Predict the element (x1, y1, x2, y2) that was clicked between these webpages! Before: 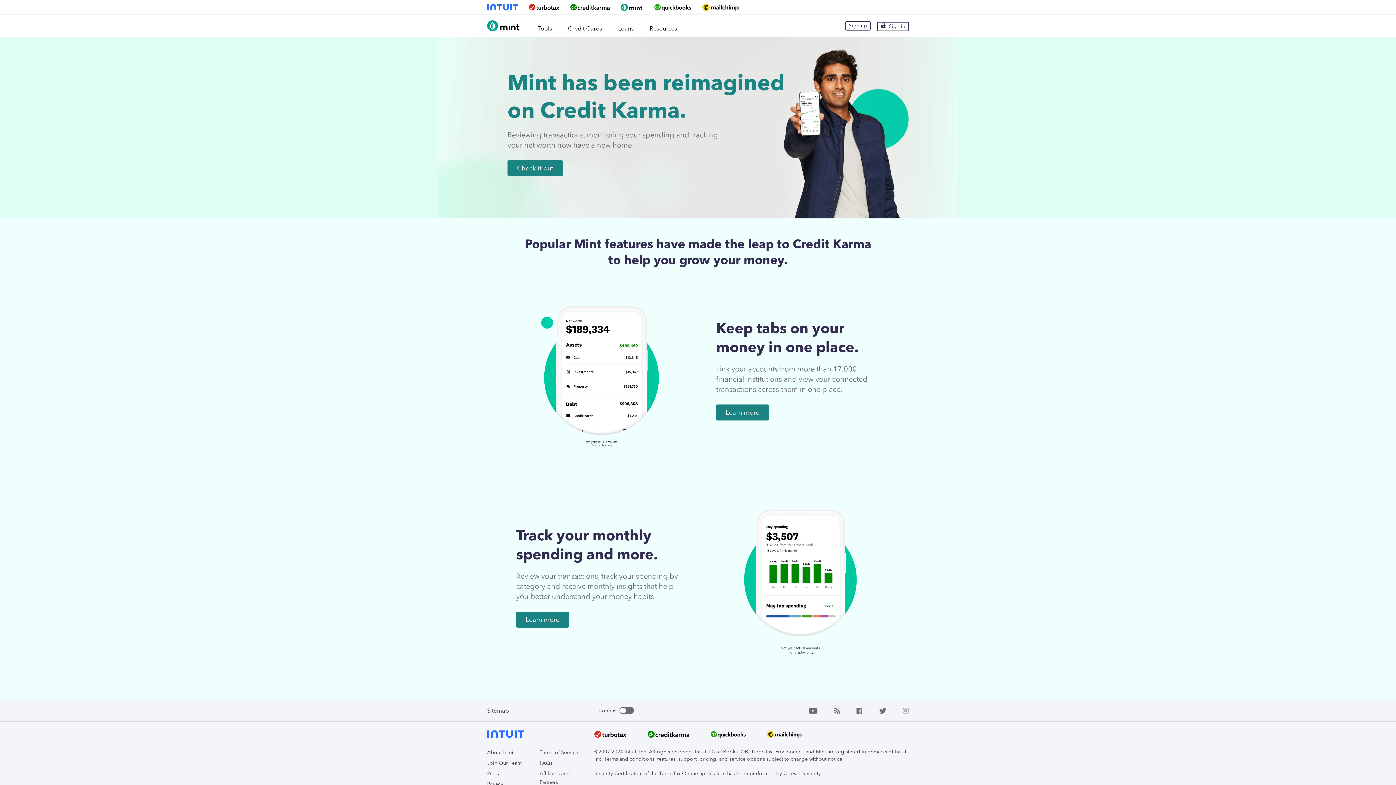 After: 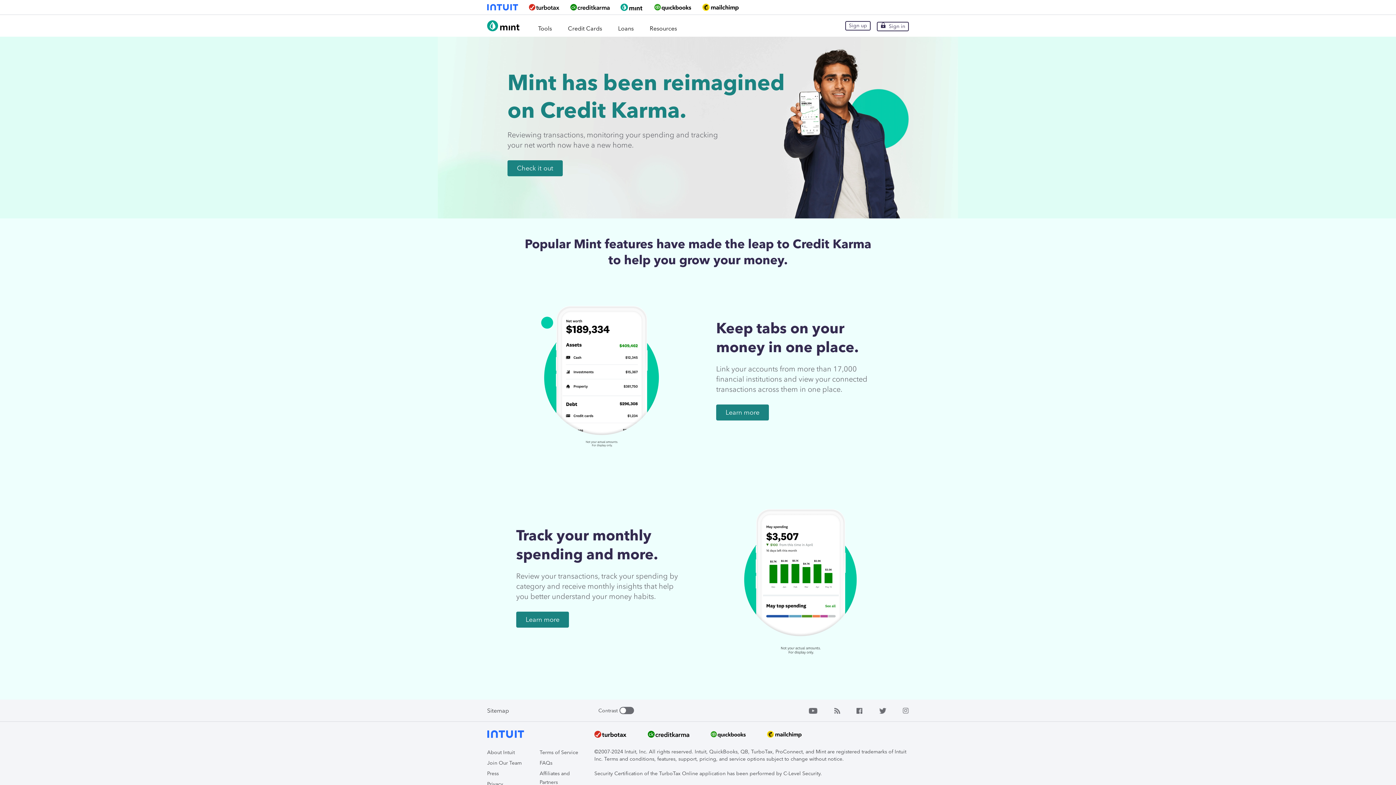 Action: bbox: (834, 707, 840, 714)